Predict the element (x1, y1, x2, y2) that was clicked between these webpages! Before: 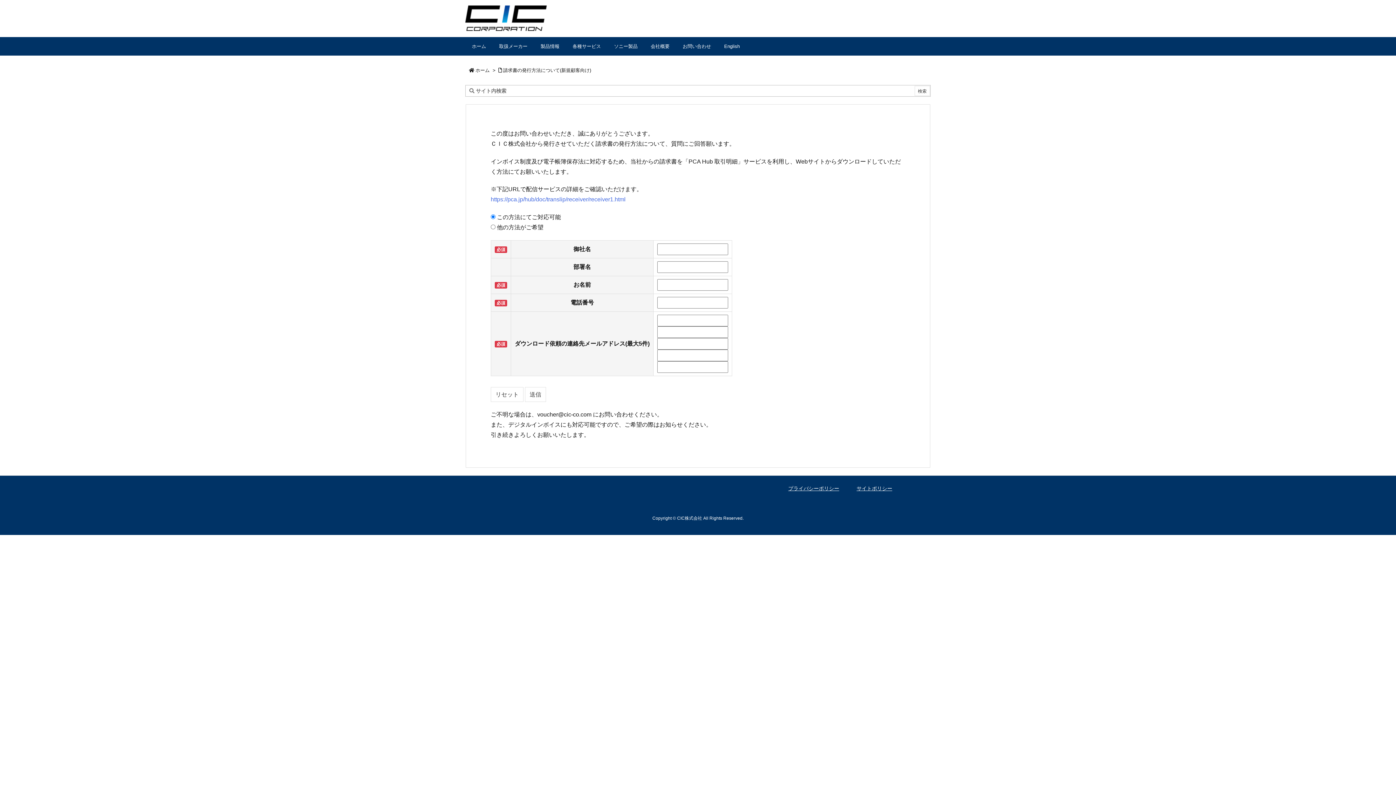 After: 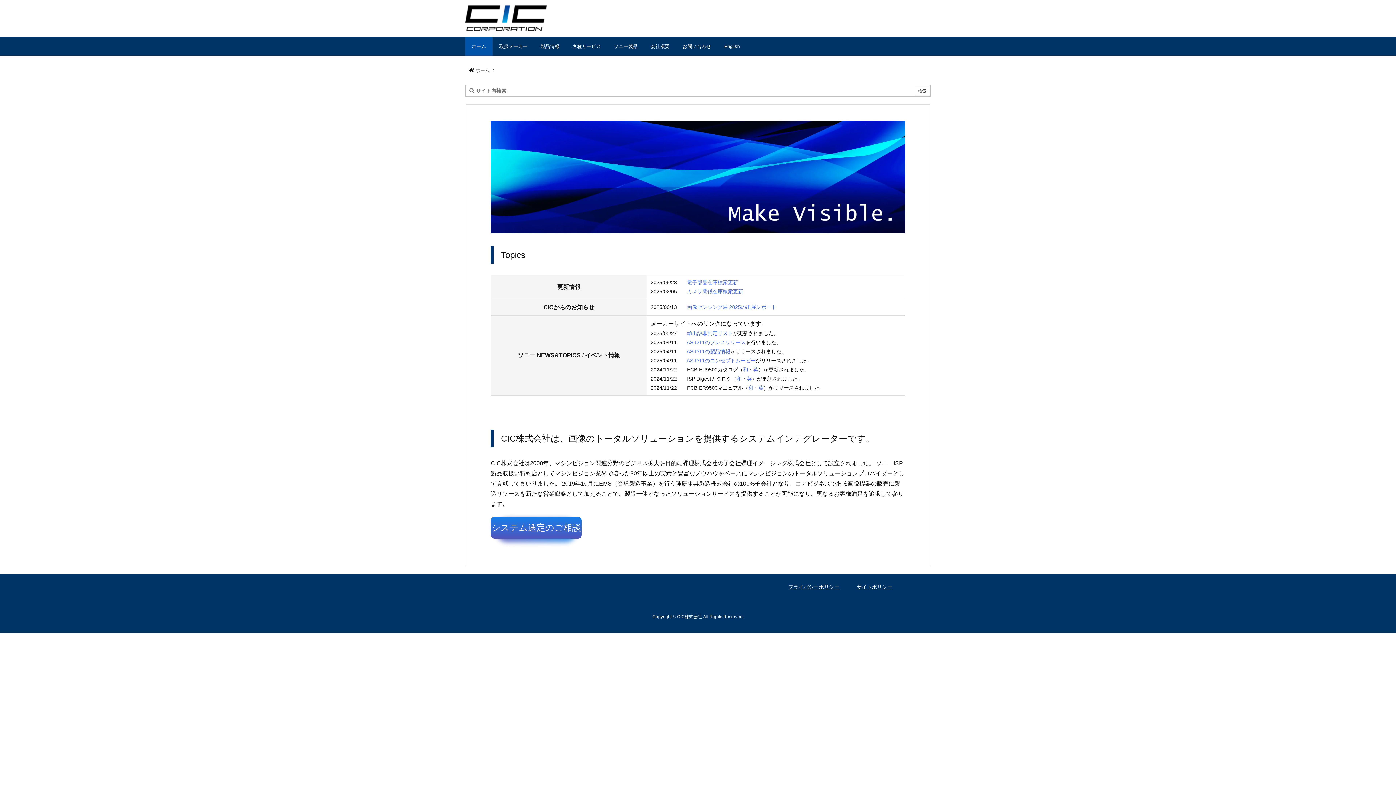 Action: bbox: (465, 11, 546, 23)